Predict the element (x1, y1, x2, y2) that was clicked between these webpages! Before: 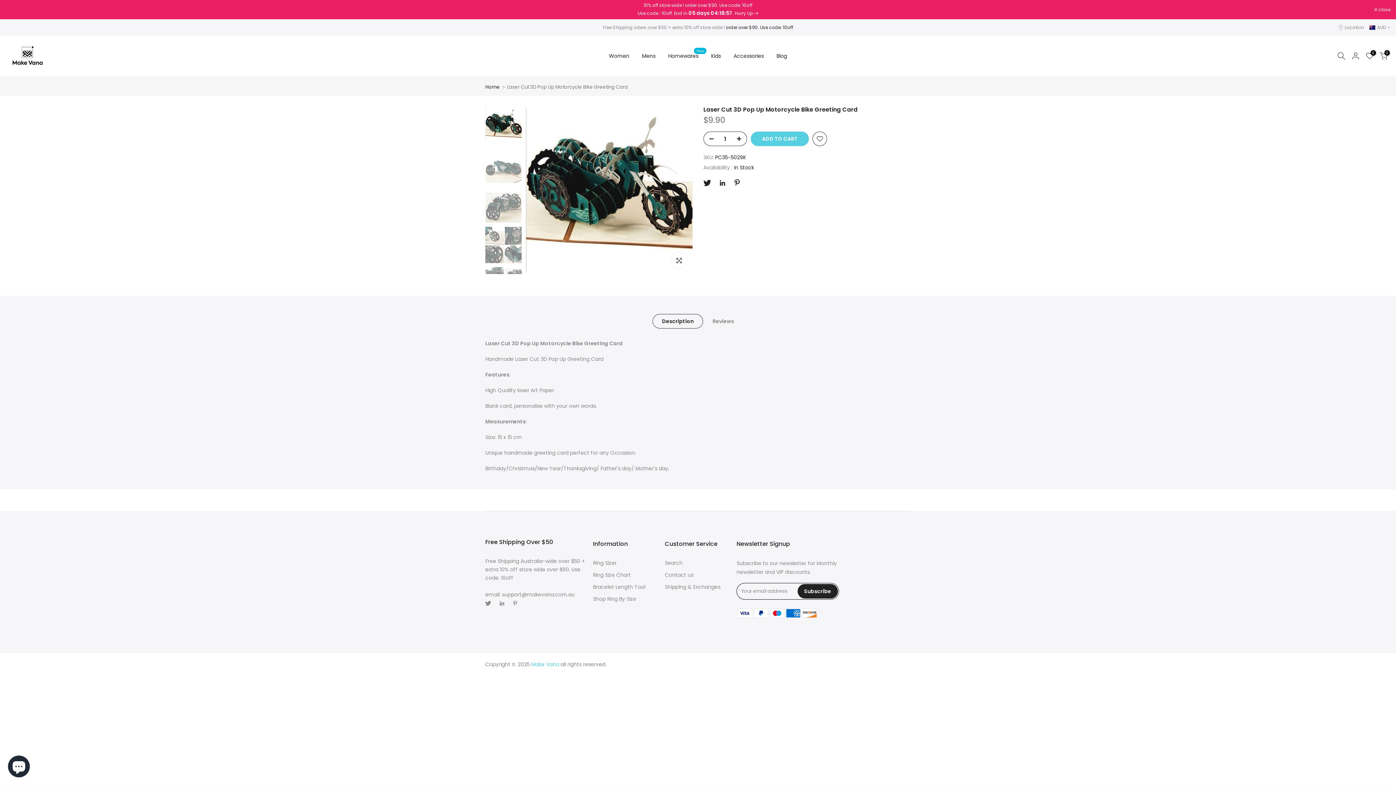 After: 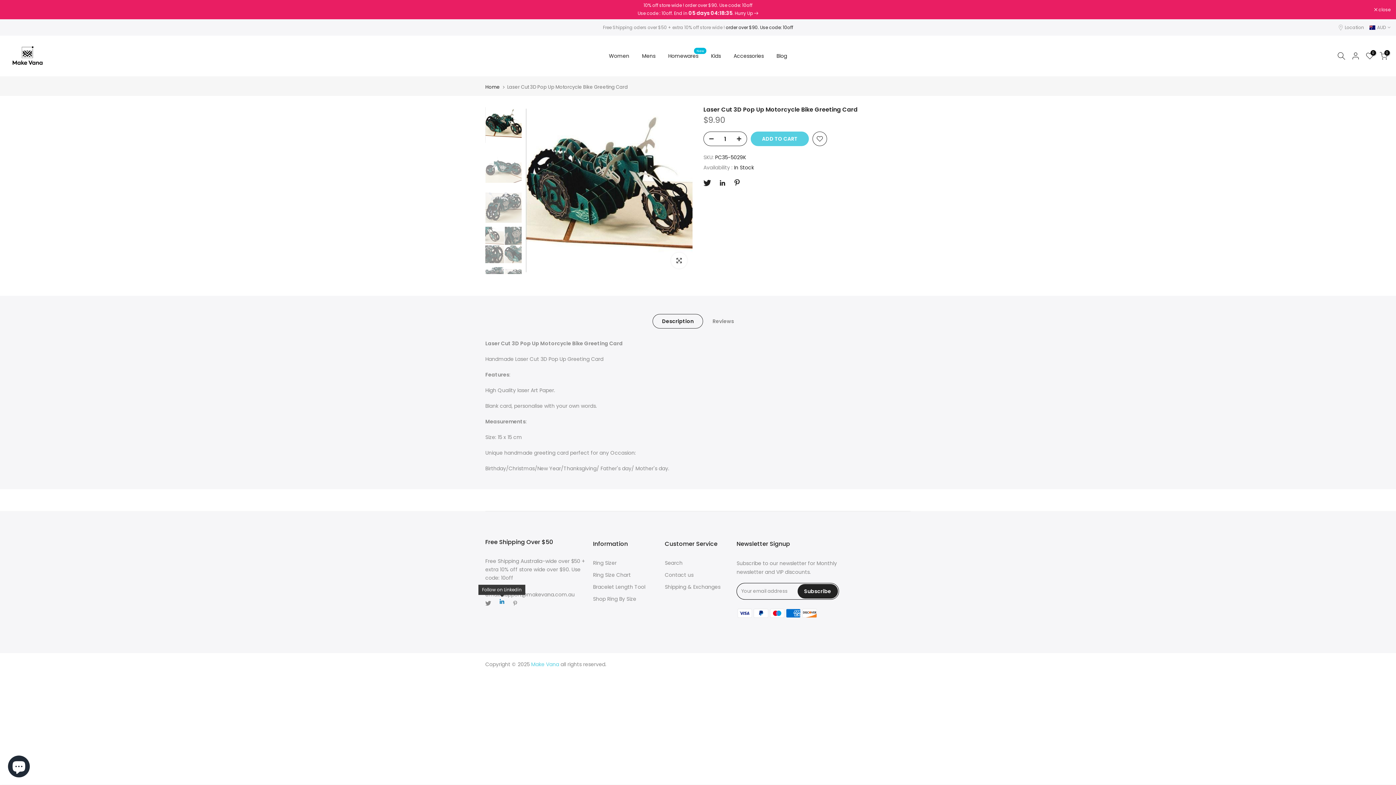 Action: bbox: (498, 599, 505, 608)